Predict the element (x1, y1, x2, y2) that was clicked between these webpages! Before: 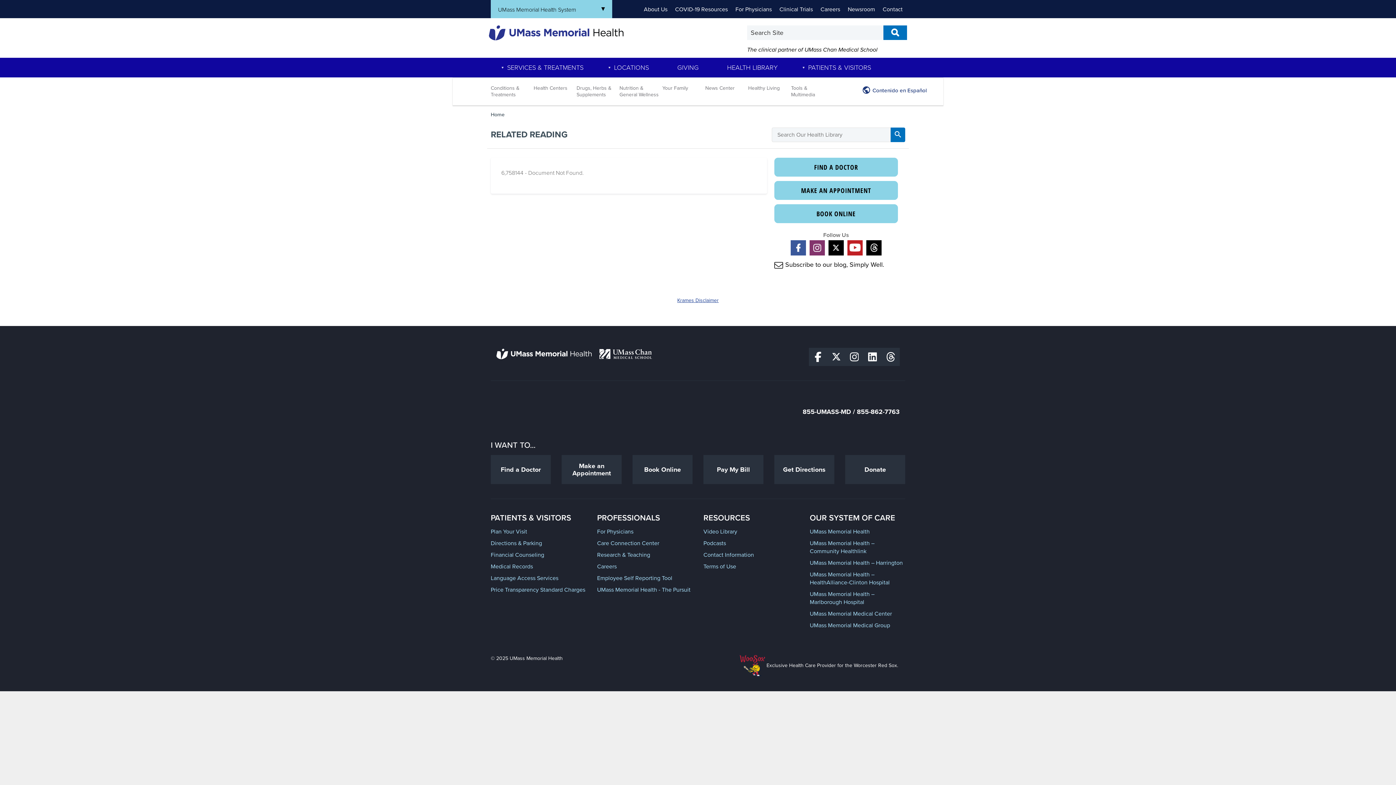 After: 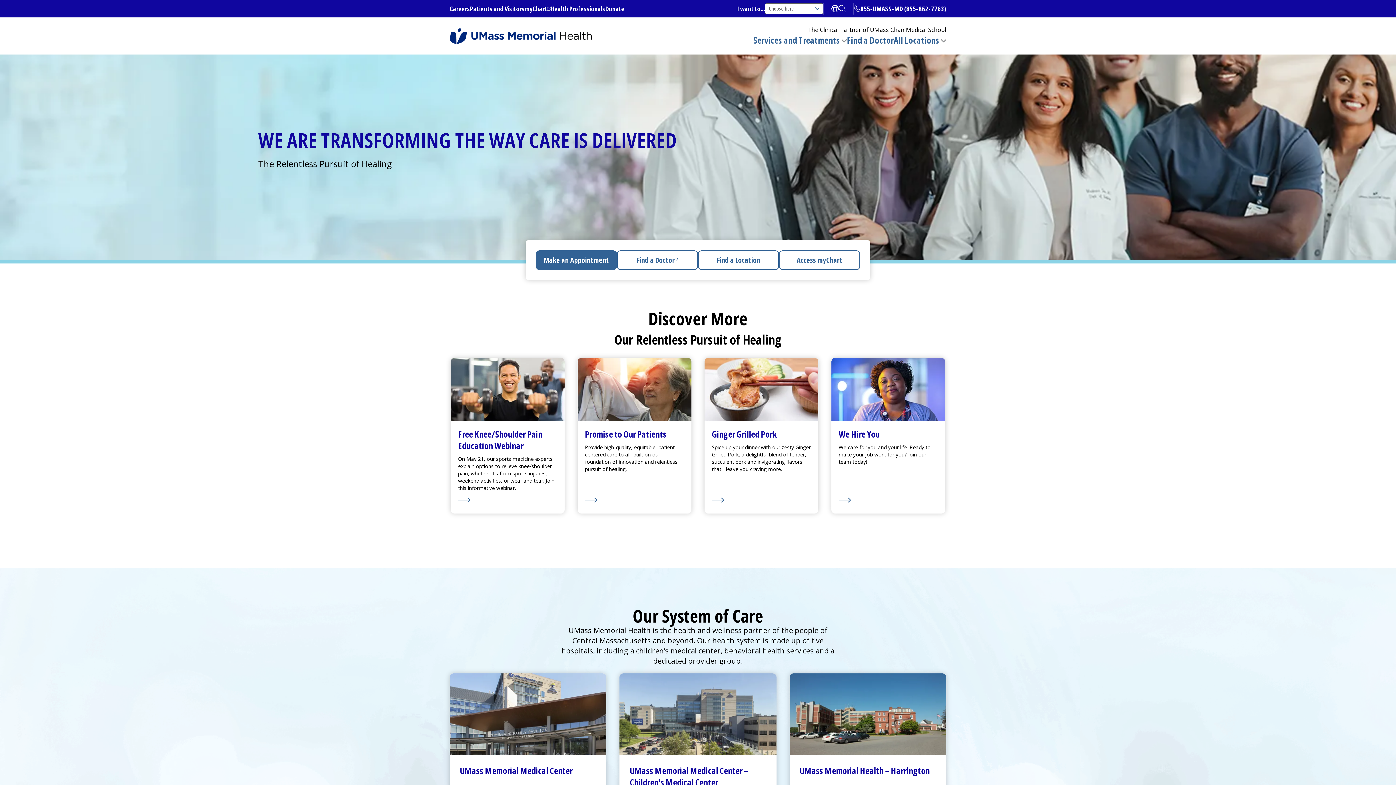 Action: bbox: (810, 528, 870, 535) label: UMass Memorial Health